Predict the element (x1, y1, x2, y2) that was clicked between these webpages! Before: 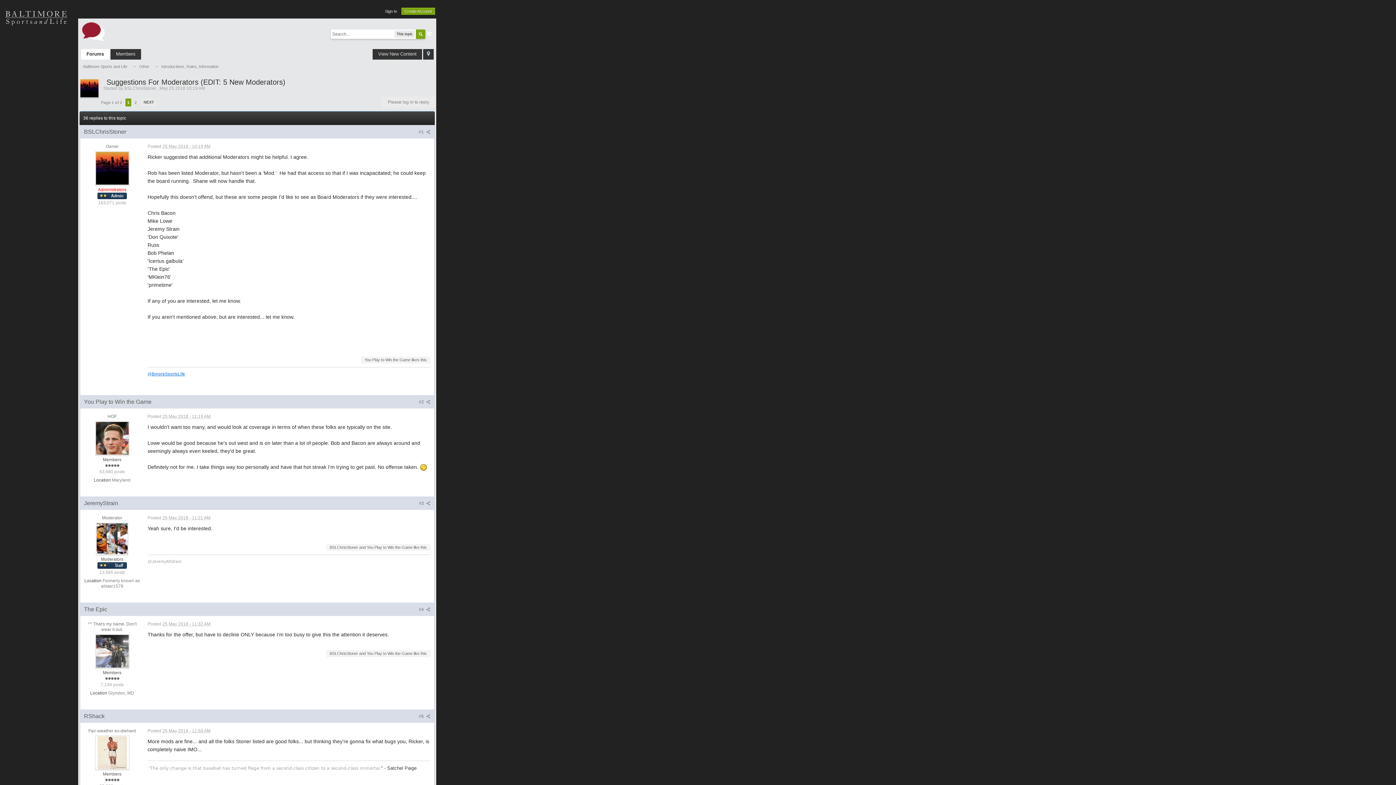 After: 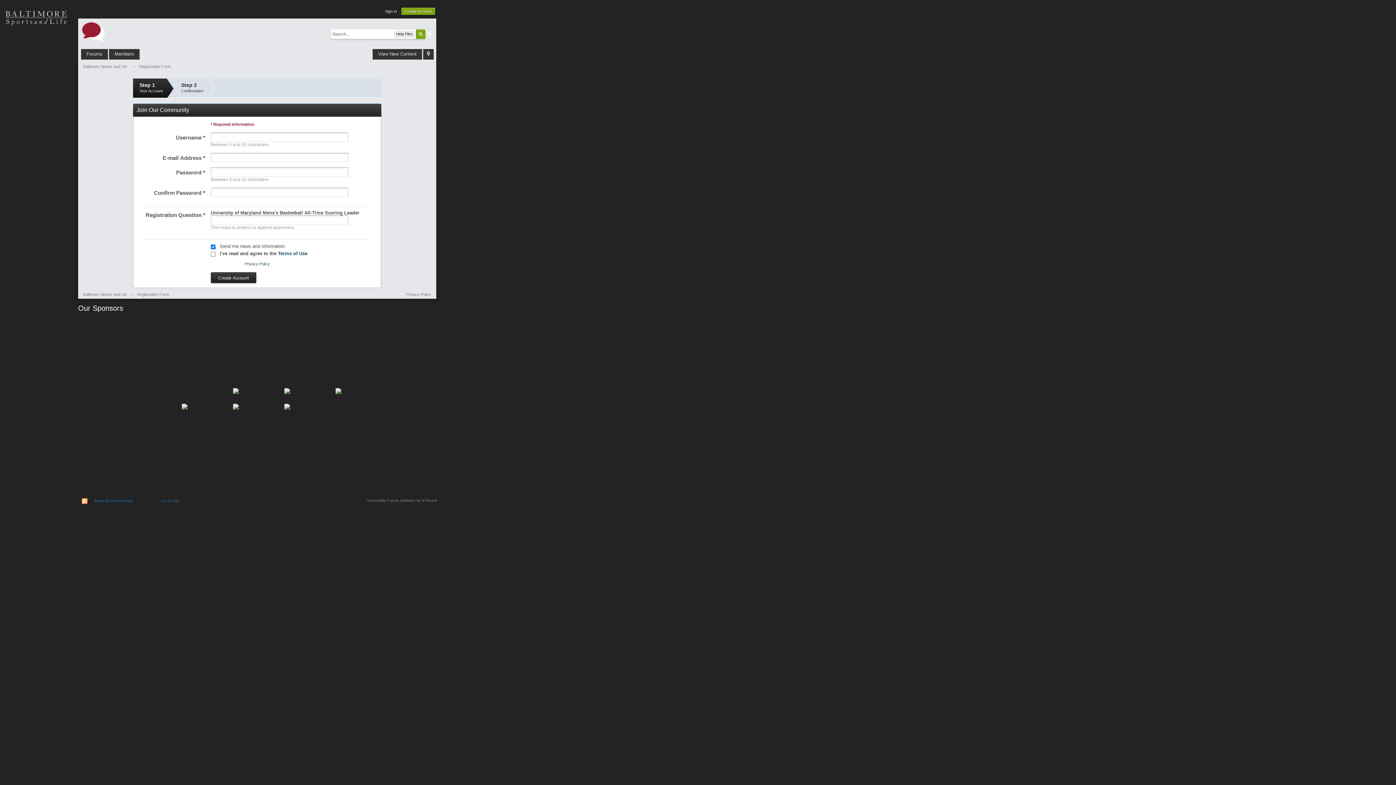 Action: label: Create Account bbox: (401, 7, 435, 14)